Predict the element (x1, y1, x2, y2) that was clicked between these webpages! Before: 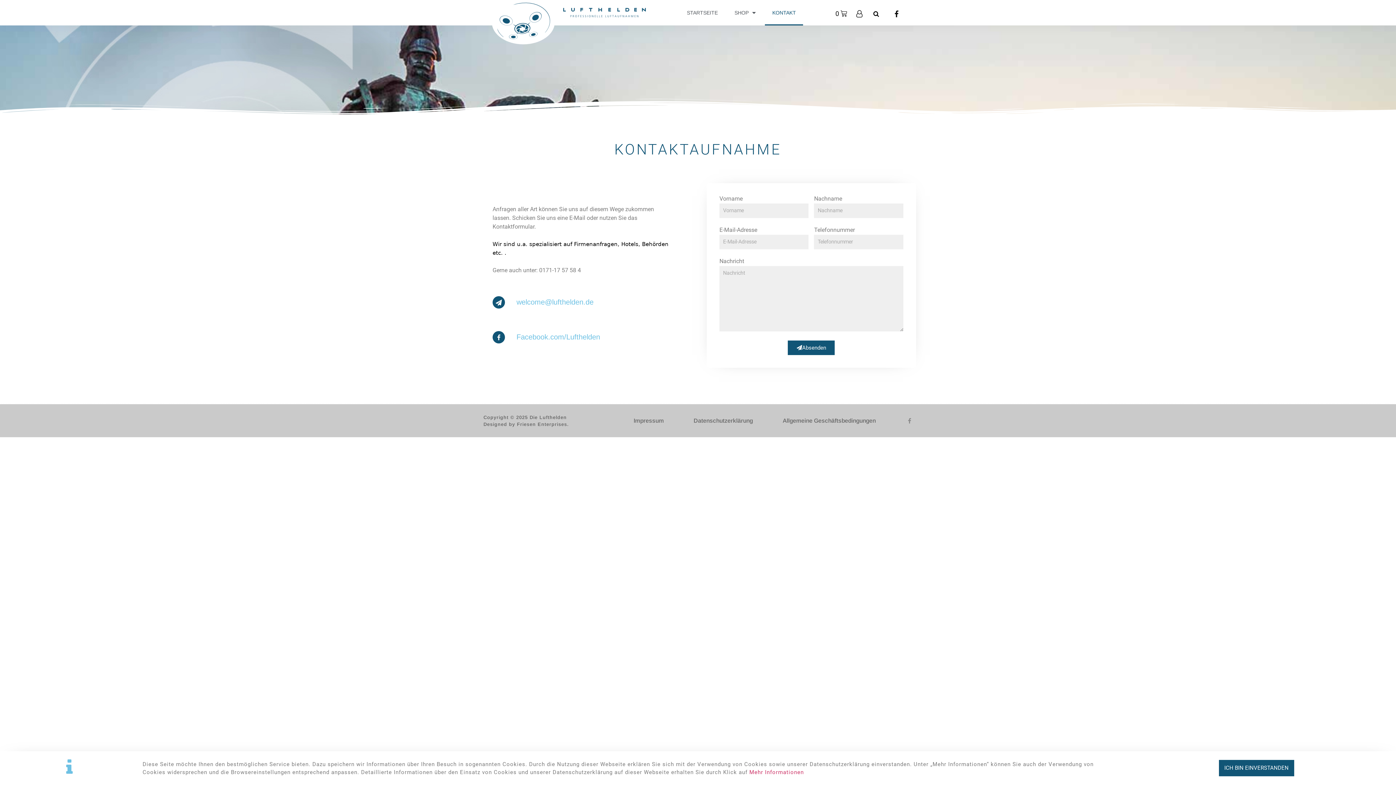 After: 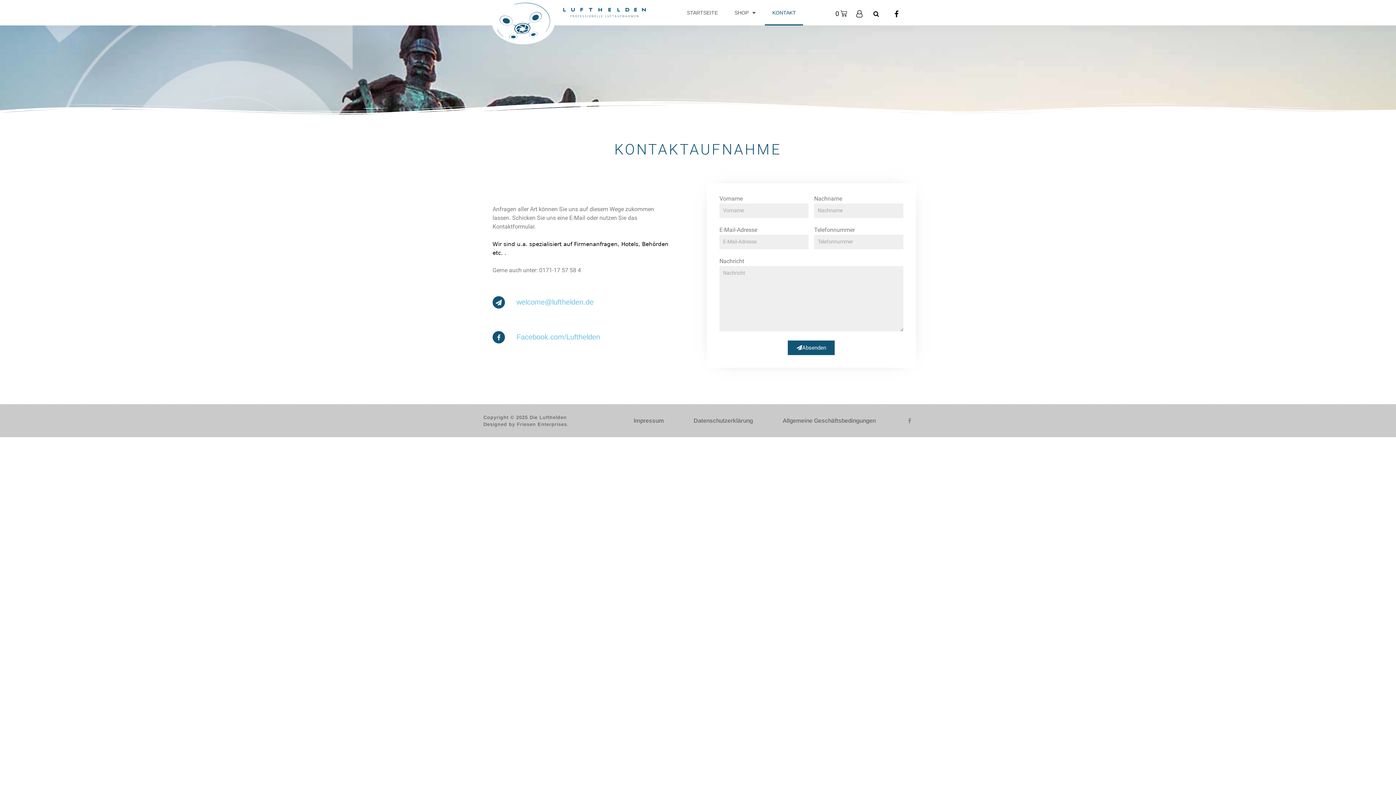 Action: label: ICH BIN EINVERSTANDEN bbox: (1219, 760, 1294, 776)